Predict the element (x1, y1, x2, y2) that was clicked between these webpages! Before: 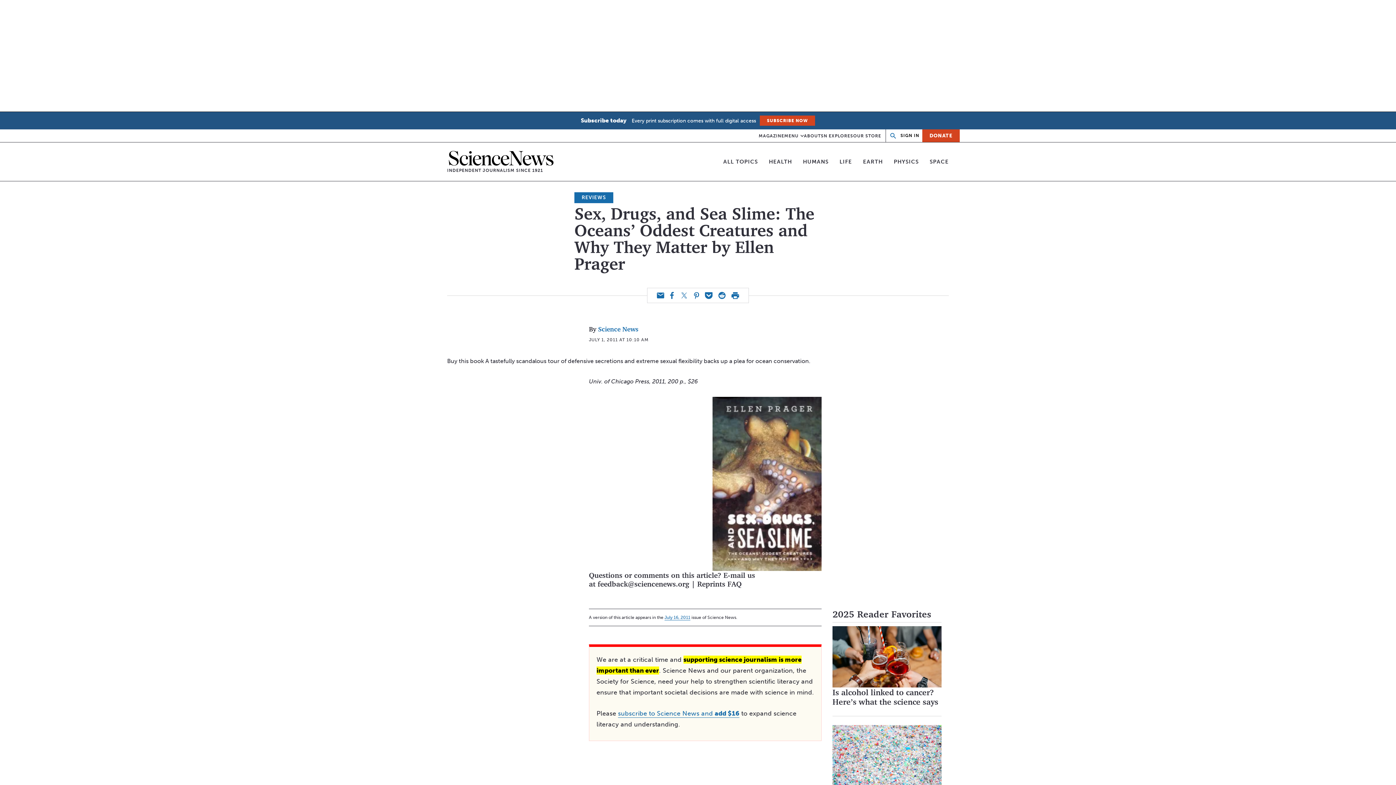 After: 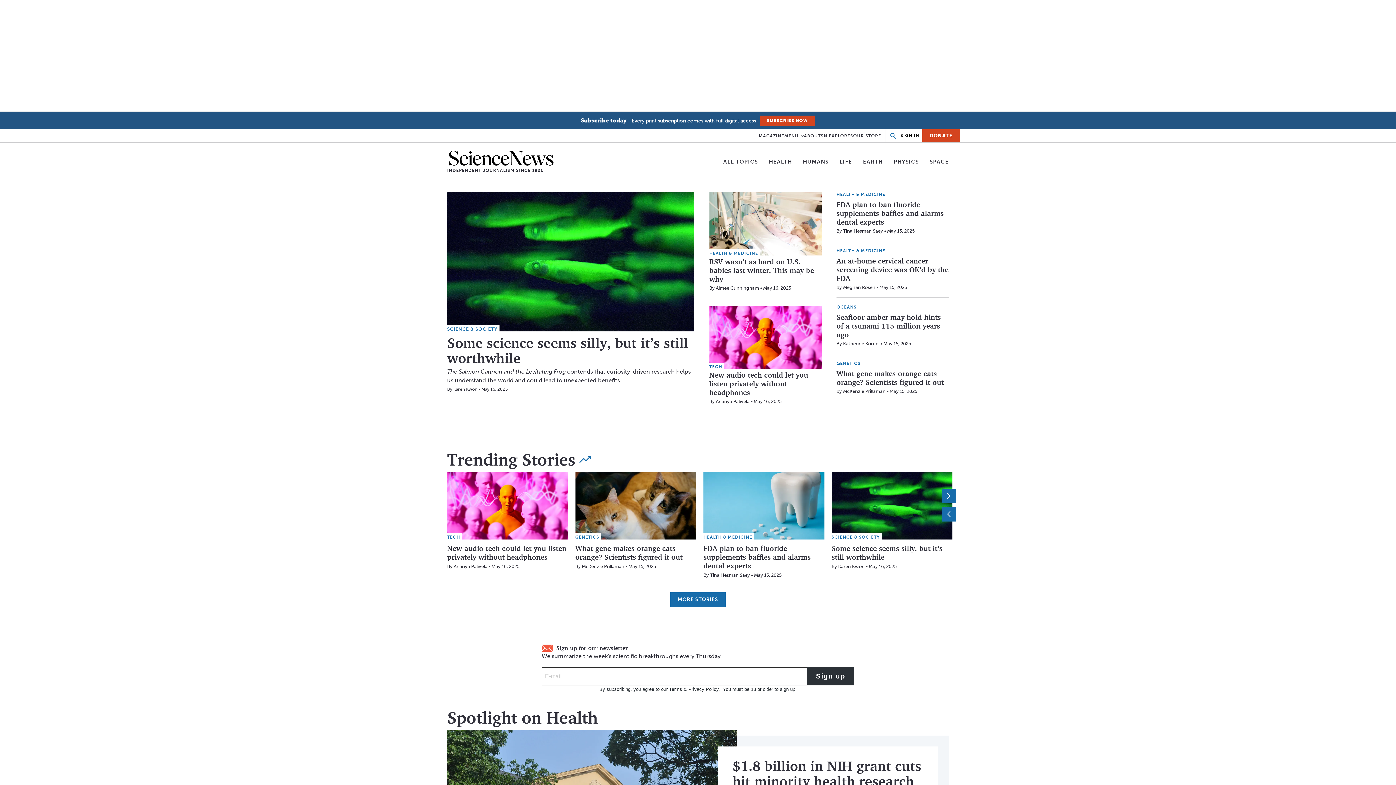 Action: label: Home
INDEPENDENT JOURNALISM SINCE 1921 bbox: (447, 150, 555, 173)